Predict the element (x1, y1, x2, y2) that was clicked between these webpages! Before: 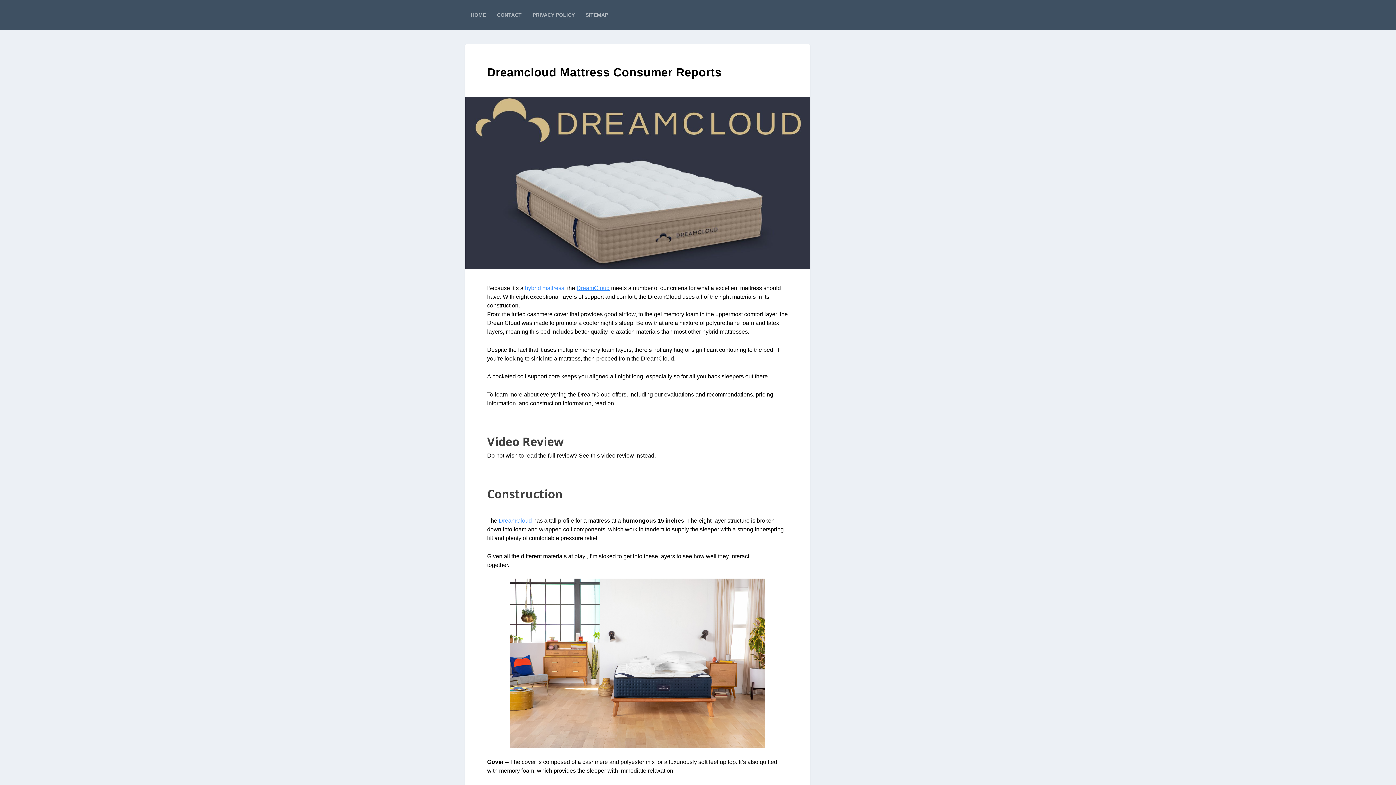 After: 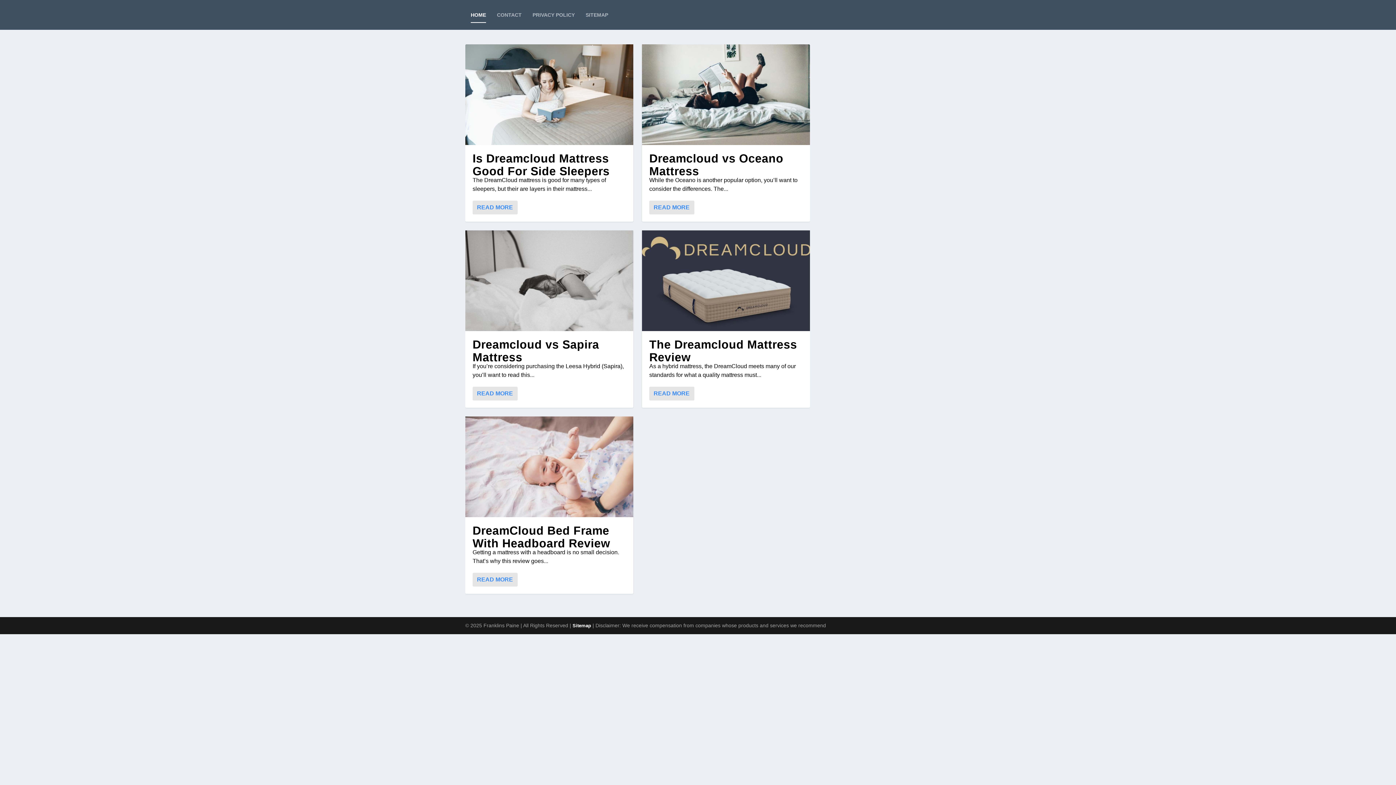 Action: label: HOME bbox: (470, 0, 486, 29)